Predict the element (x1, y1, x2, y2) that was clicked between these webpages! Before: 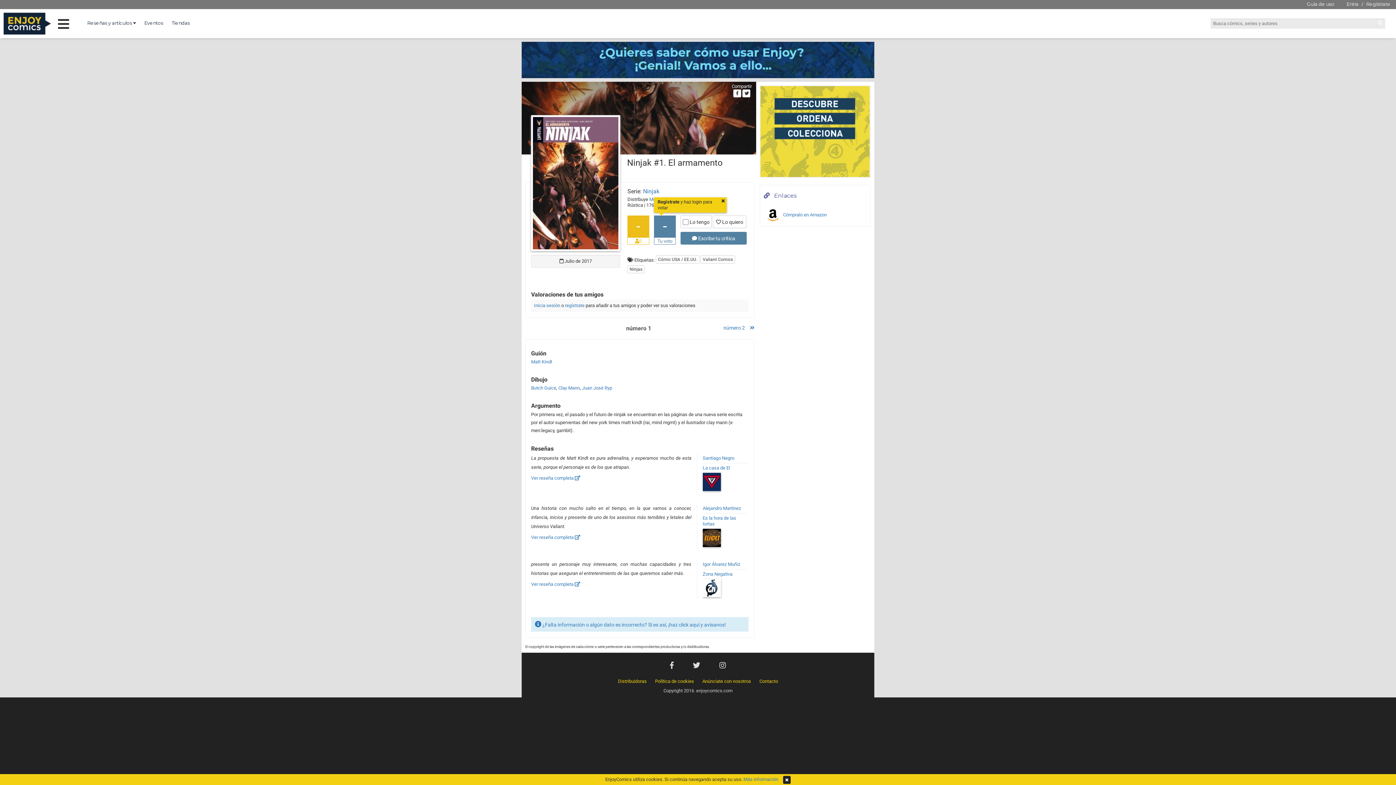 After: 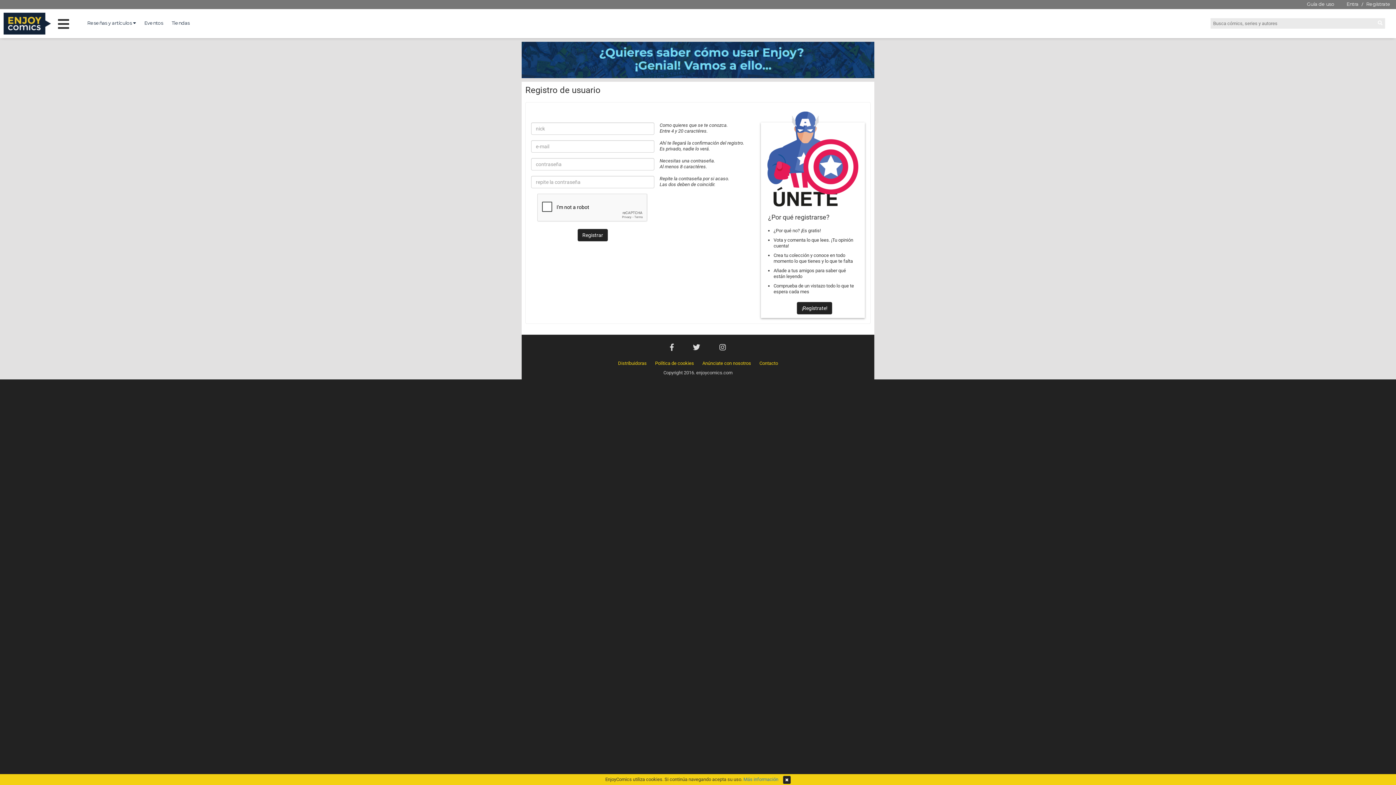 Action: bbox: (565, 302, 584, 308) label: regístrate